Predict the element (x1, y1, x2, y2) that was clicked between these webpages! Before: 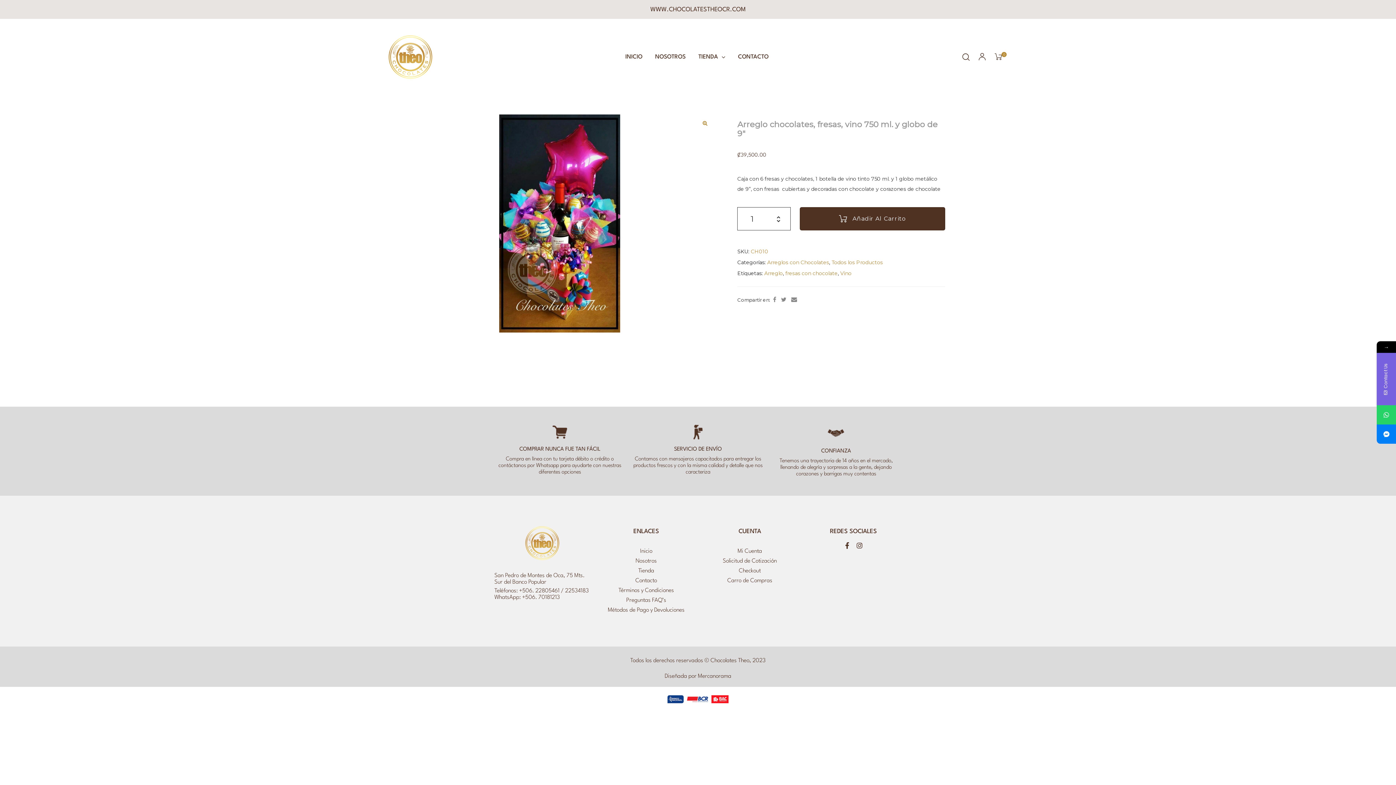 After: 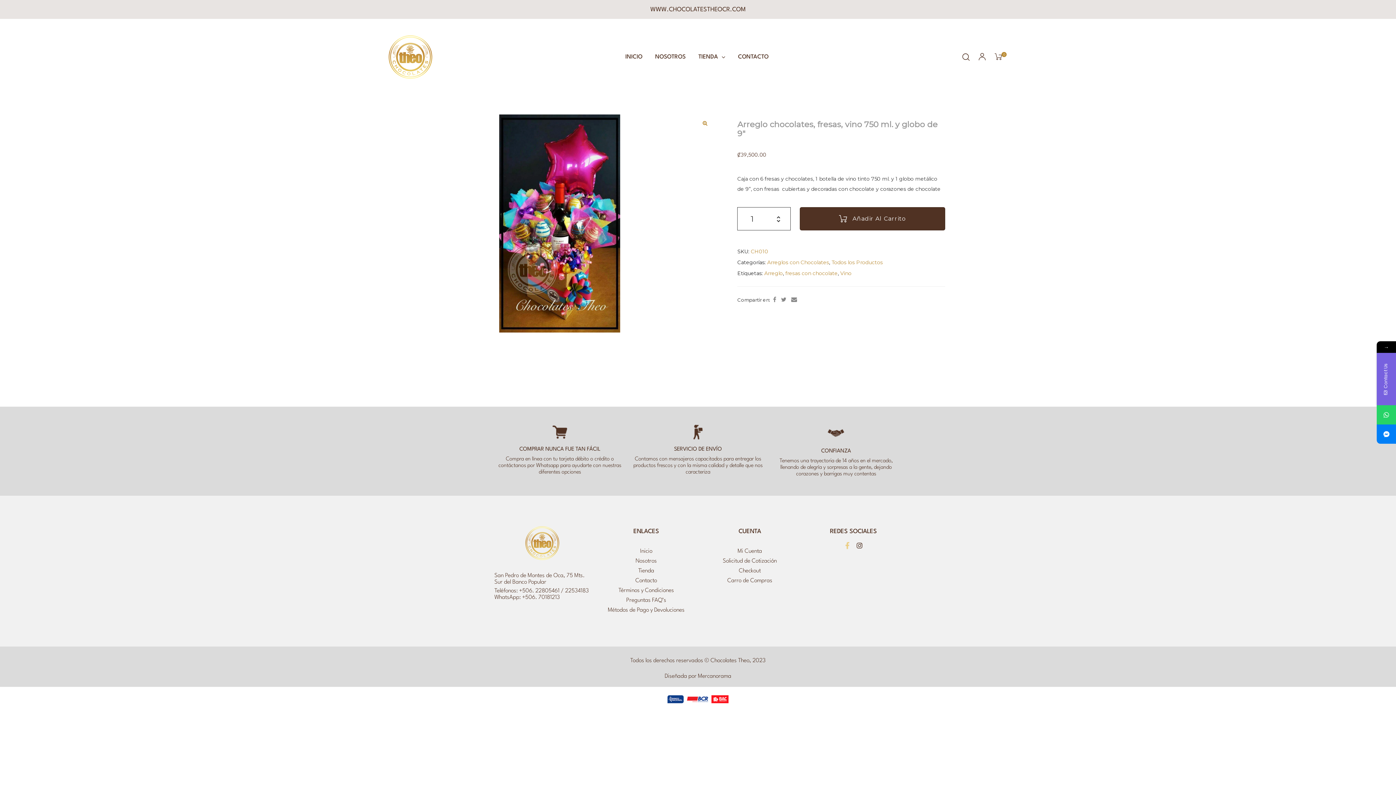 Action: bbox: (844, 542, 850, 549) label: Facebook-f